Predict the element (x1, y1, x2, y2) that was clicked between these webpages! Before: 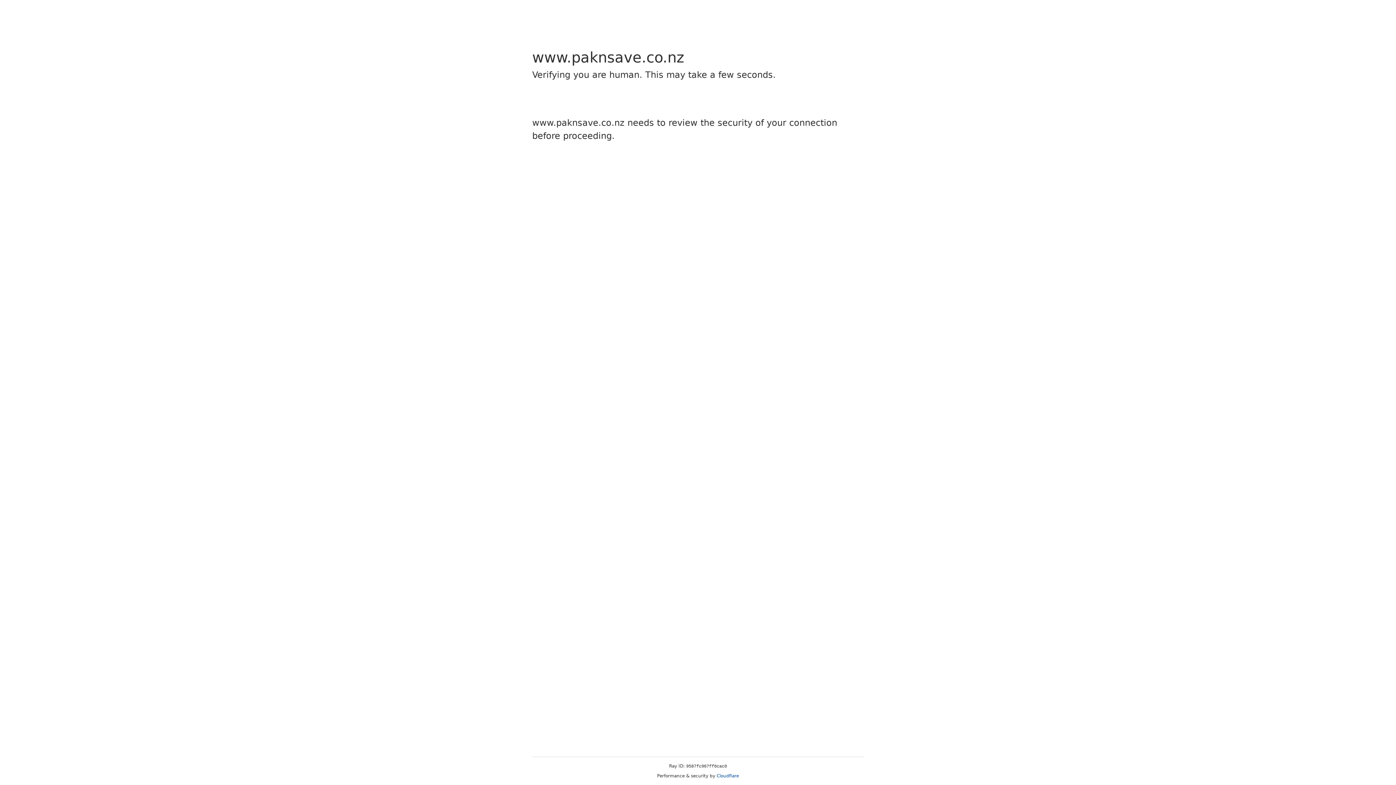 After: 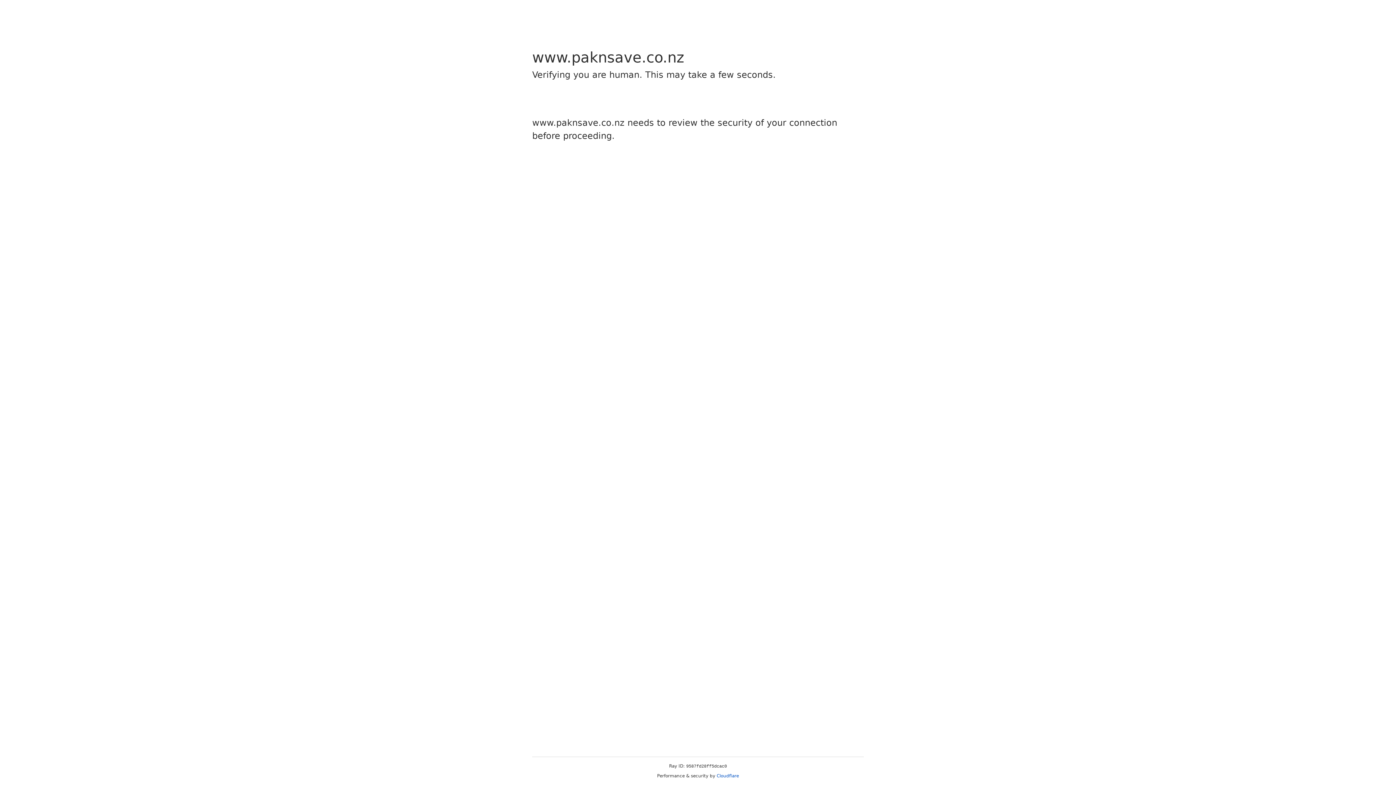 Action: label: Cloudflare bbox: (716, 773, 739, 778)